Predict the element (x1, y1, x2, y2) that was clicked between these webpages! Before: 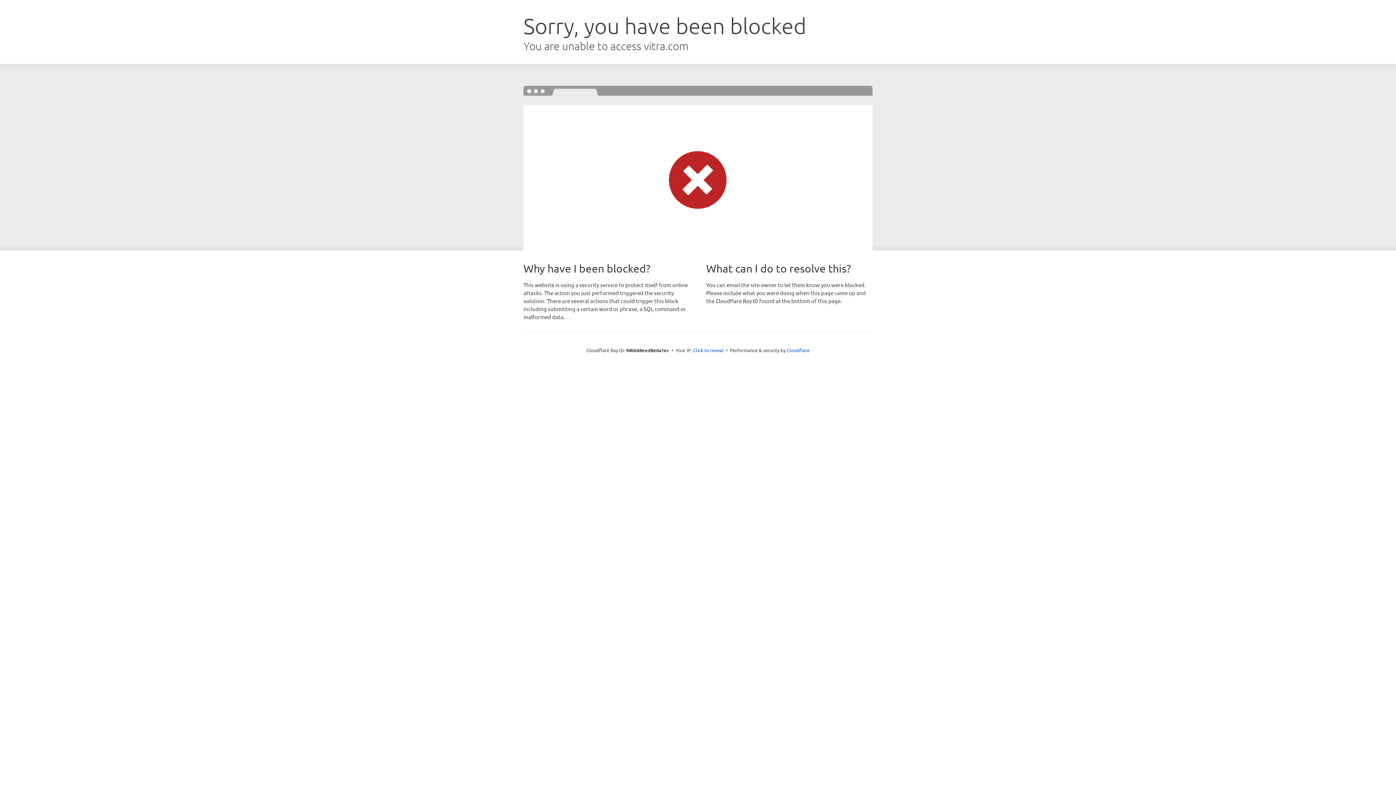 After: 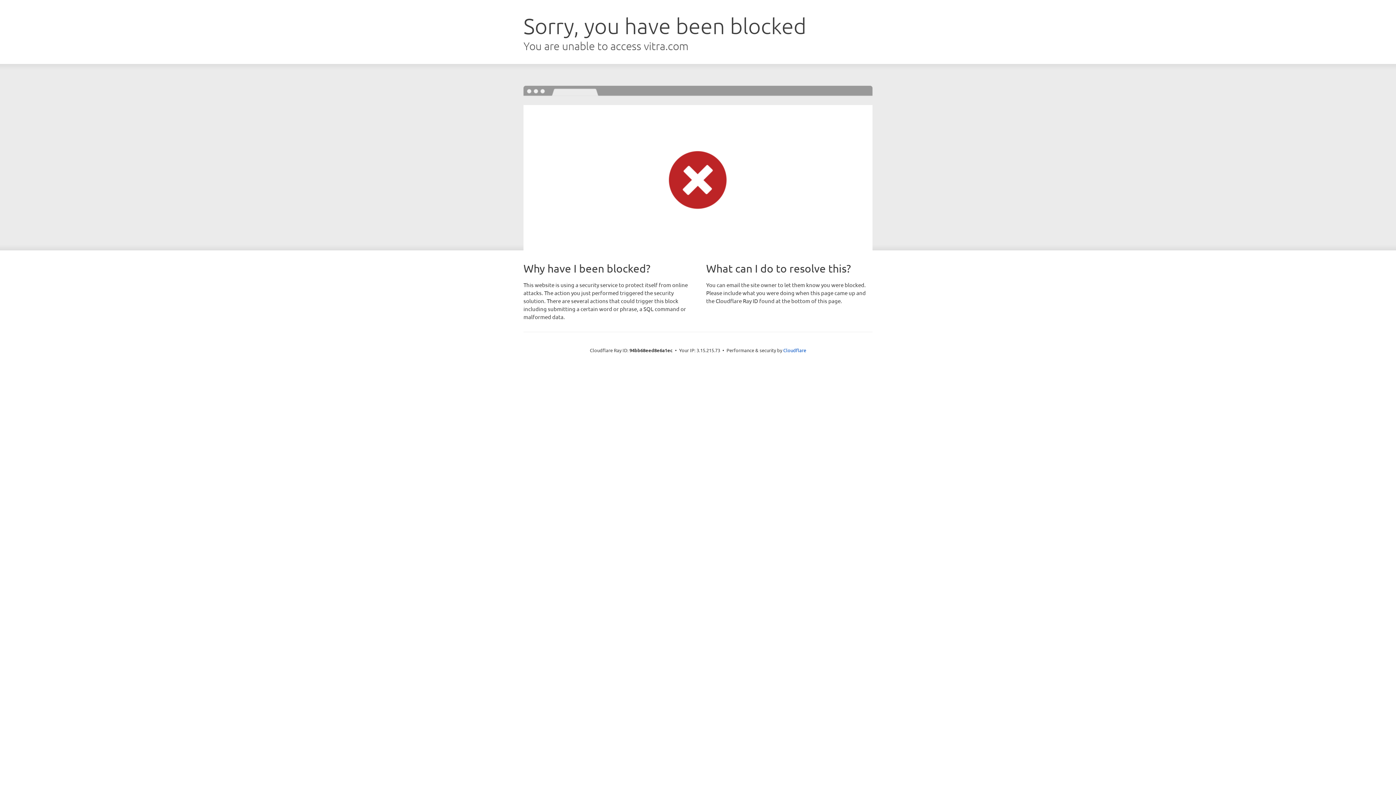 Action: label: Click to reveal bbox: (693, 346, 723, 353)